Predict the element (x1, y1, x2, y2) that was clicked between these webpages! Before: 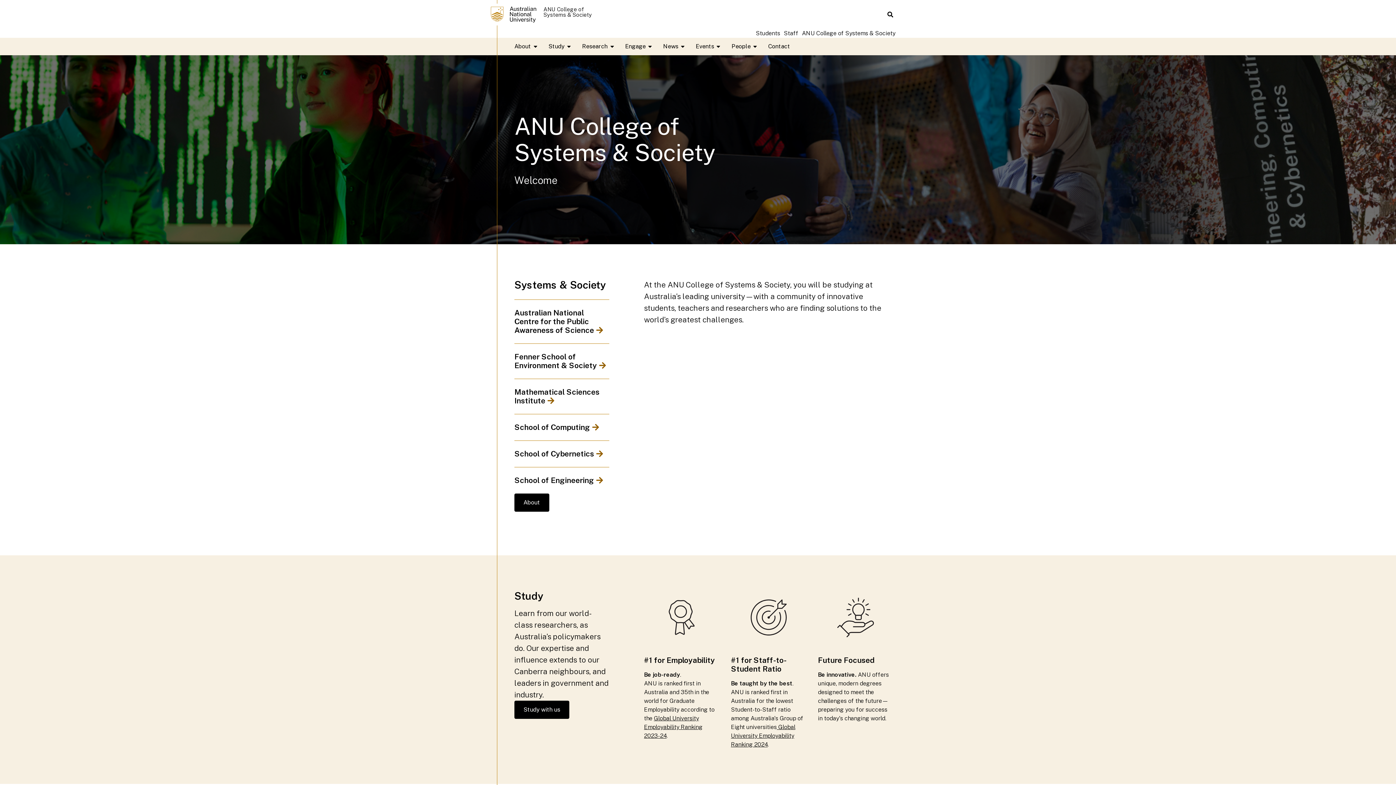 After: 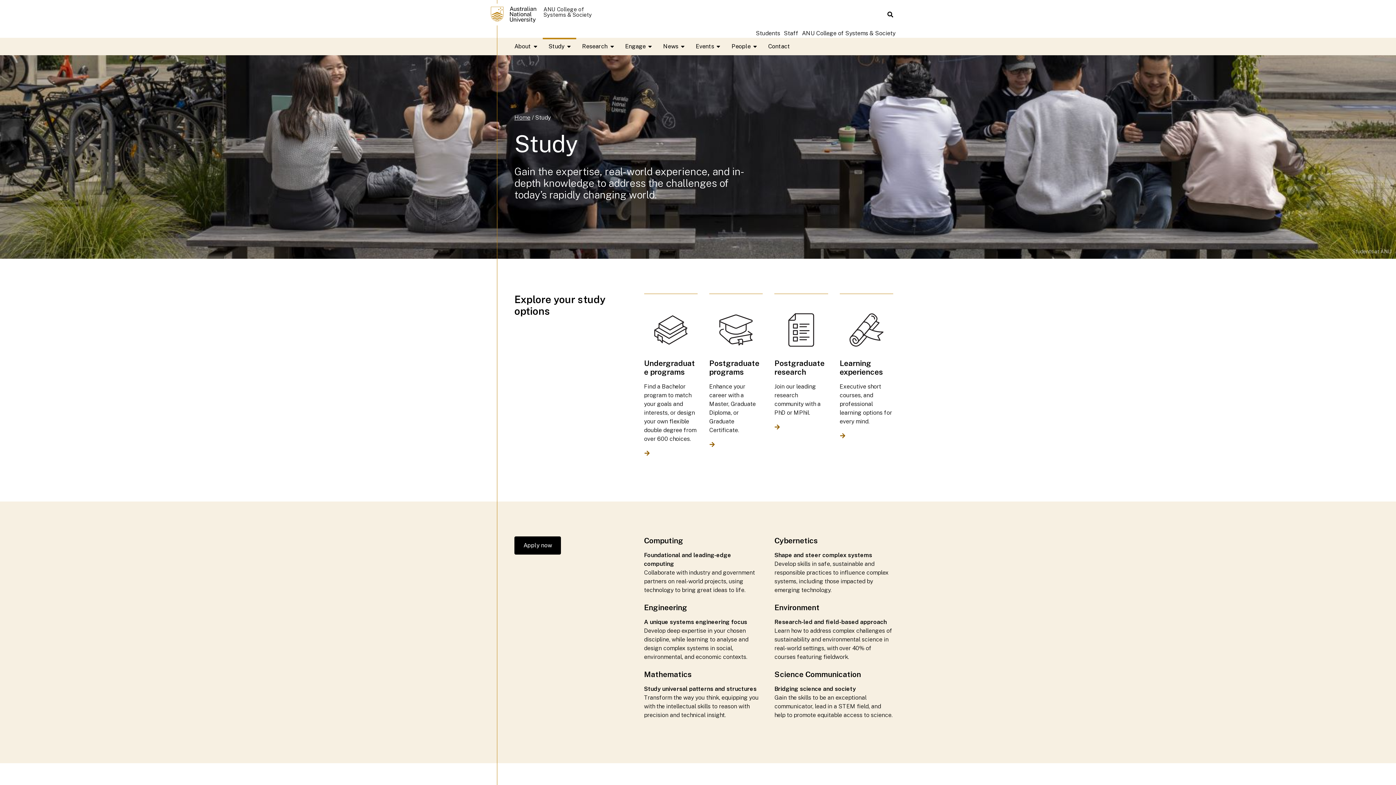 Action: label: Study bbox: (542, 37, 576, 55)